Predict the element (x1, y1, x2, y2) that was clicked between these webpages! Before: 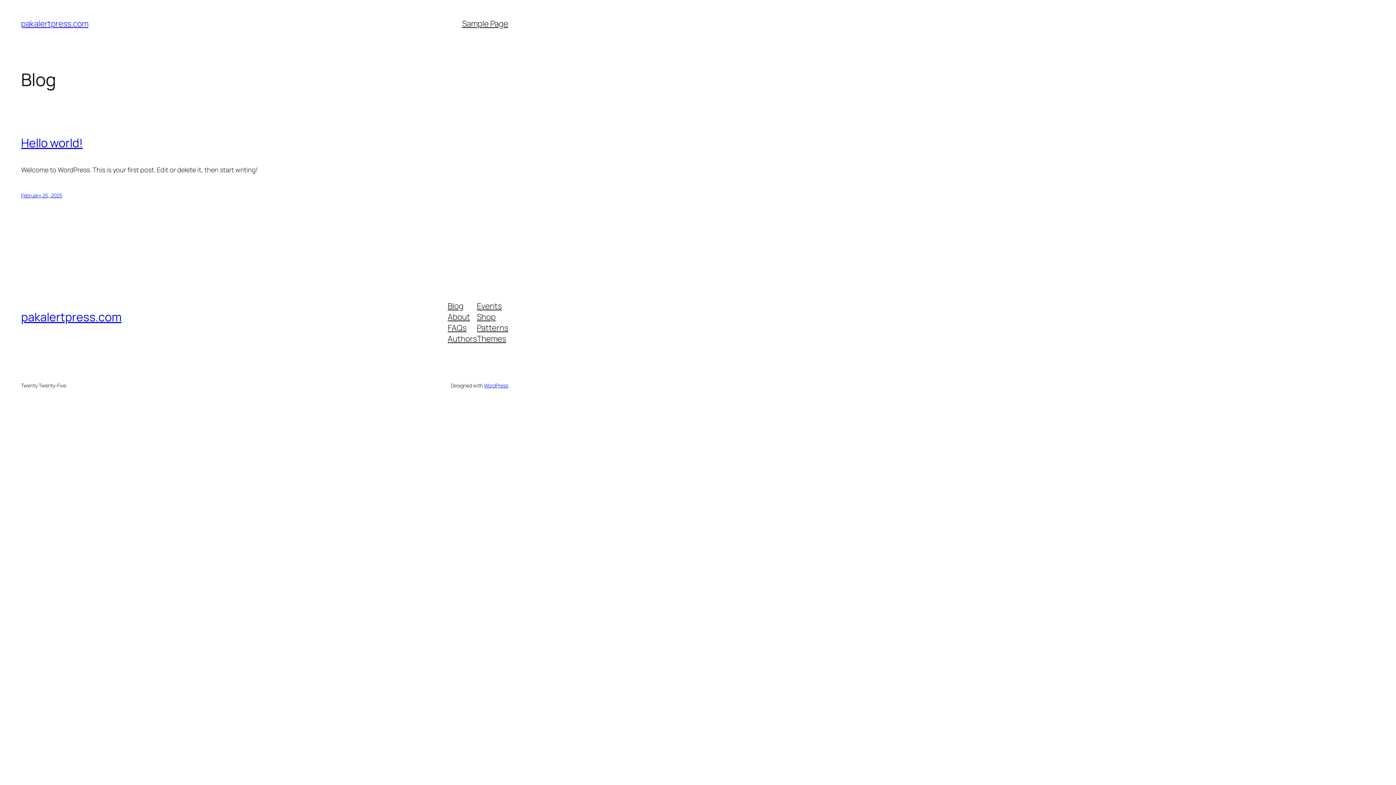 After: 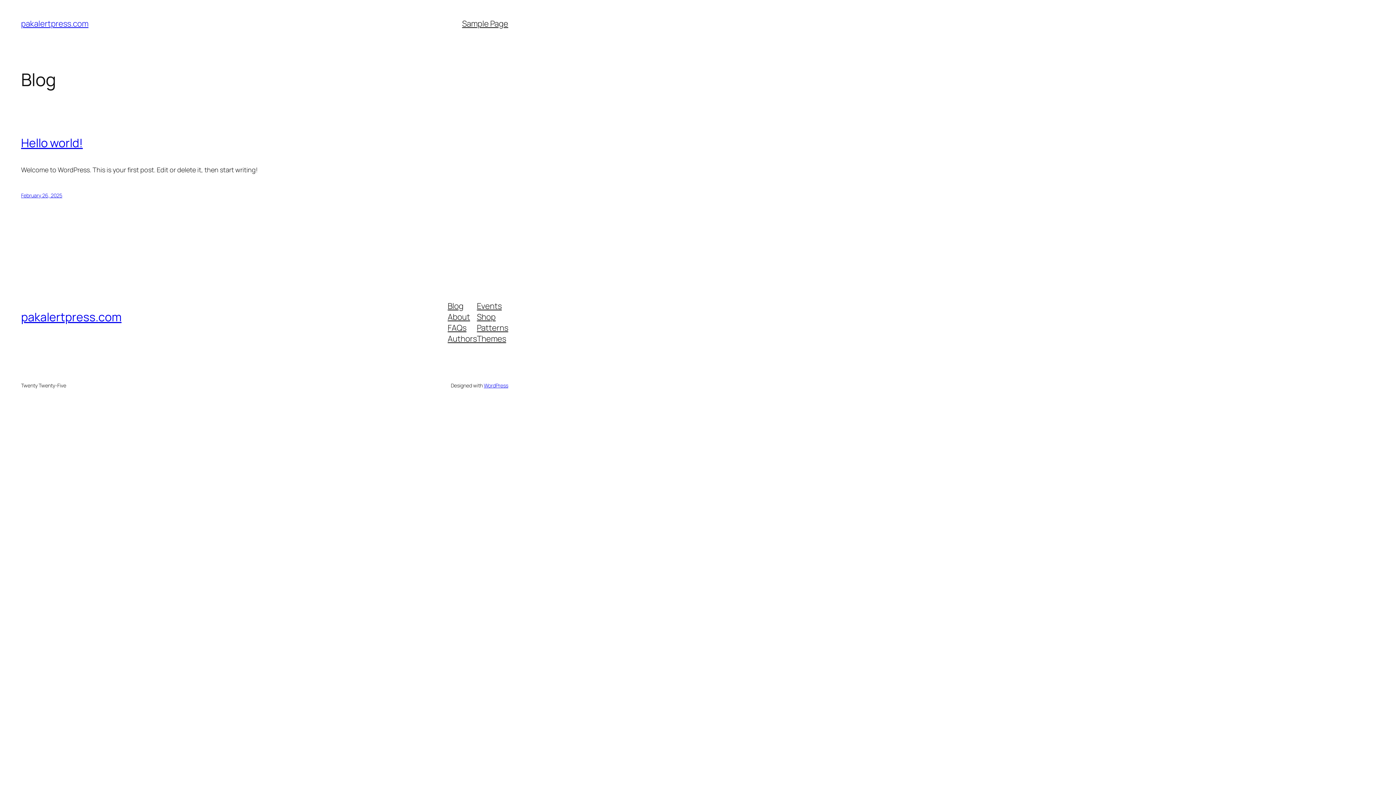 Action: label: FAQs bbox: (447, 322, 466, 333)